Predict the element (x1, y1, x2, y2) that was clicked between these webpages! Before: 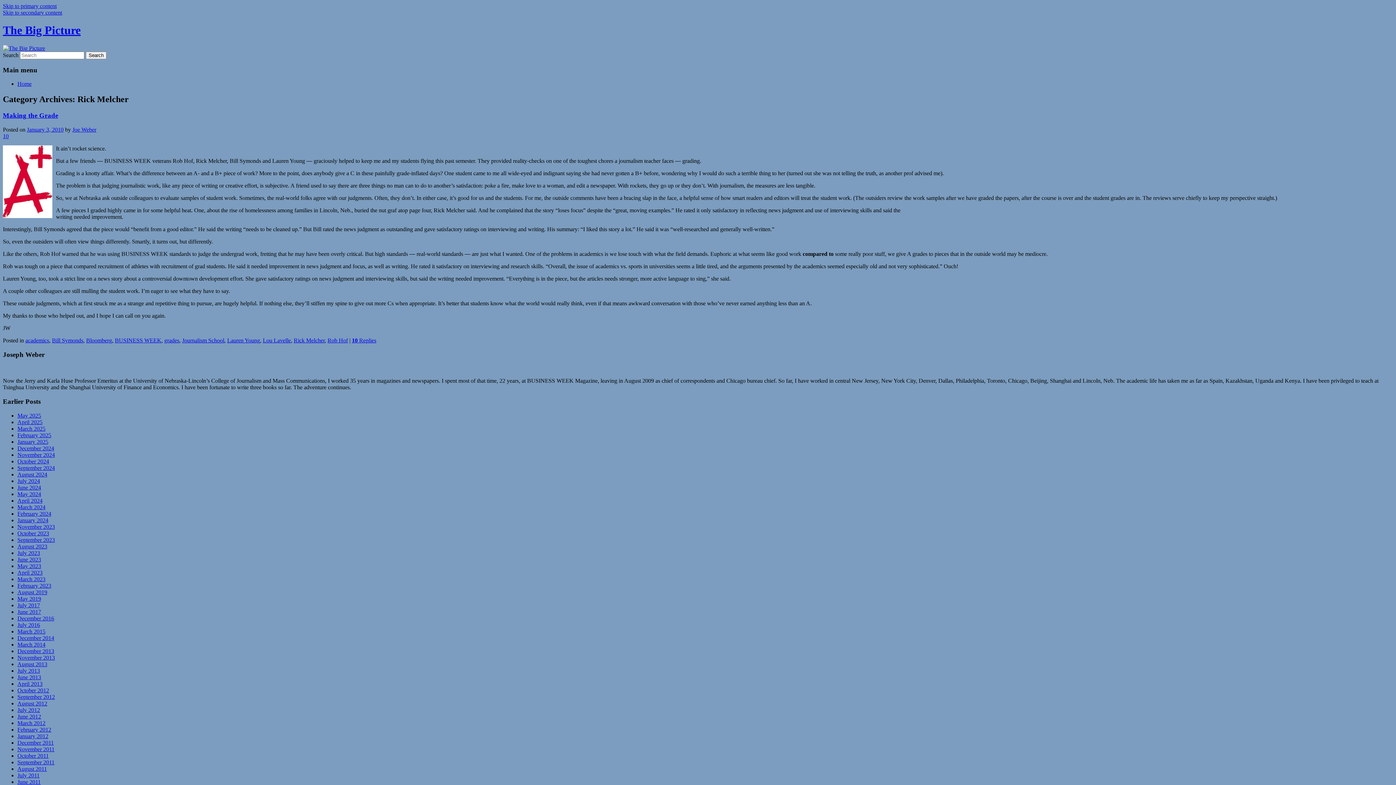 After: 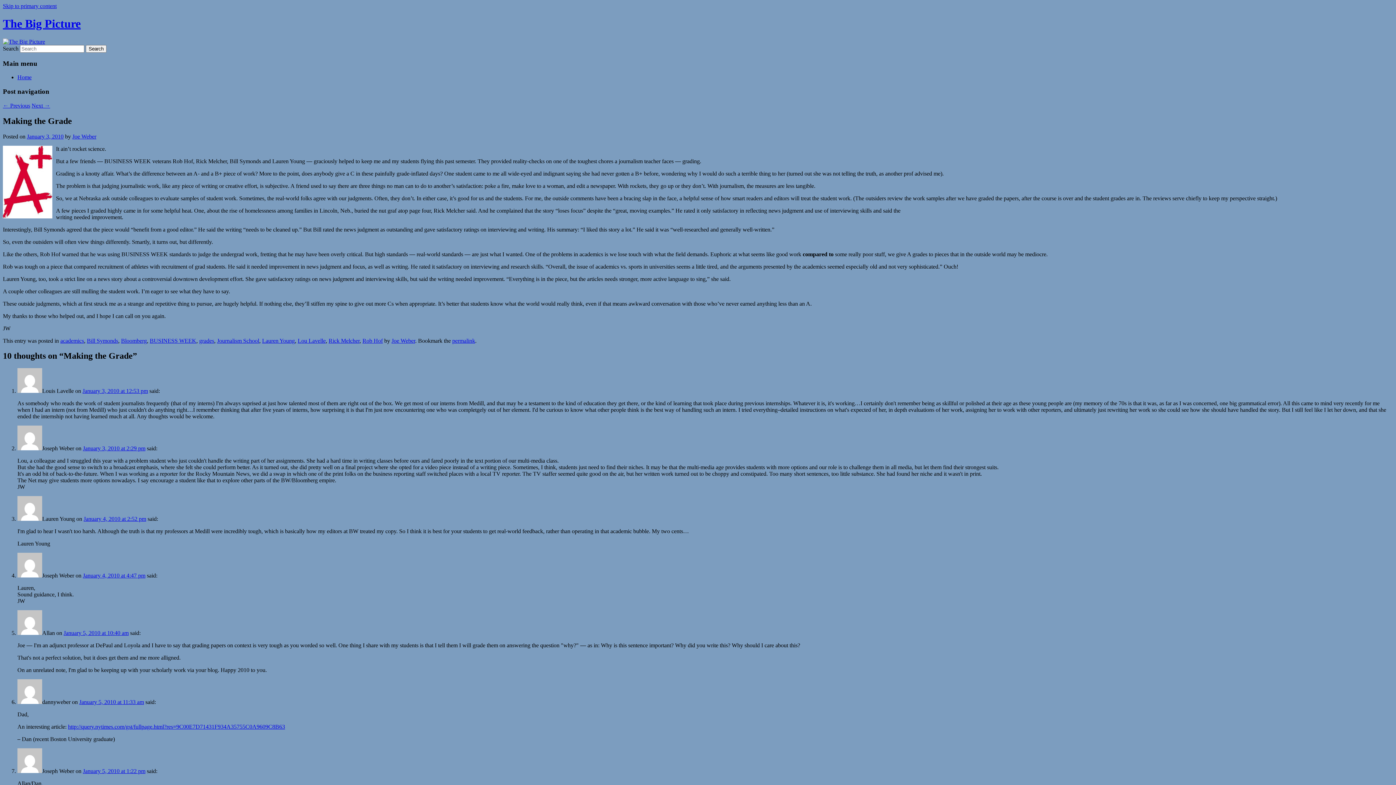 Action: label: January 3, 2010 bbox: (26, 126, 63, 132)